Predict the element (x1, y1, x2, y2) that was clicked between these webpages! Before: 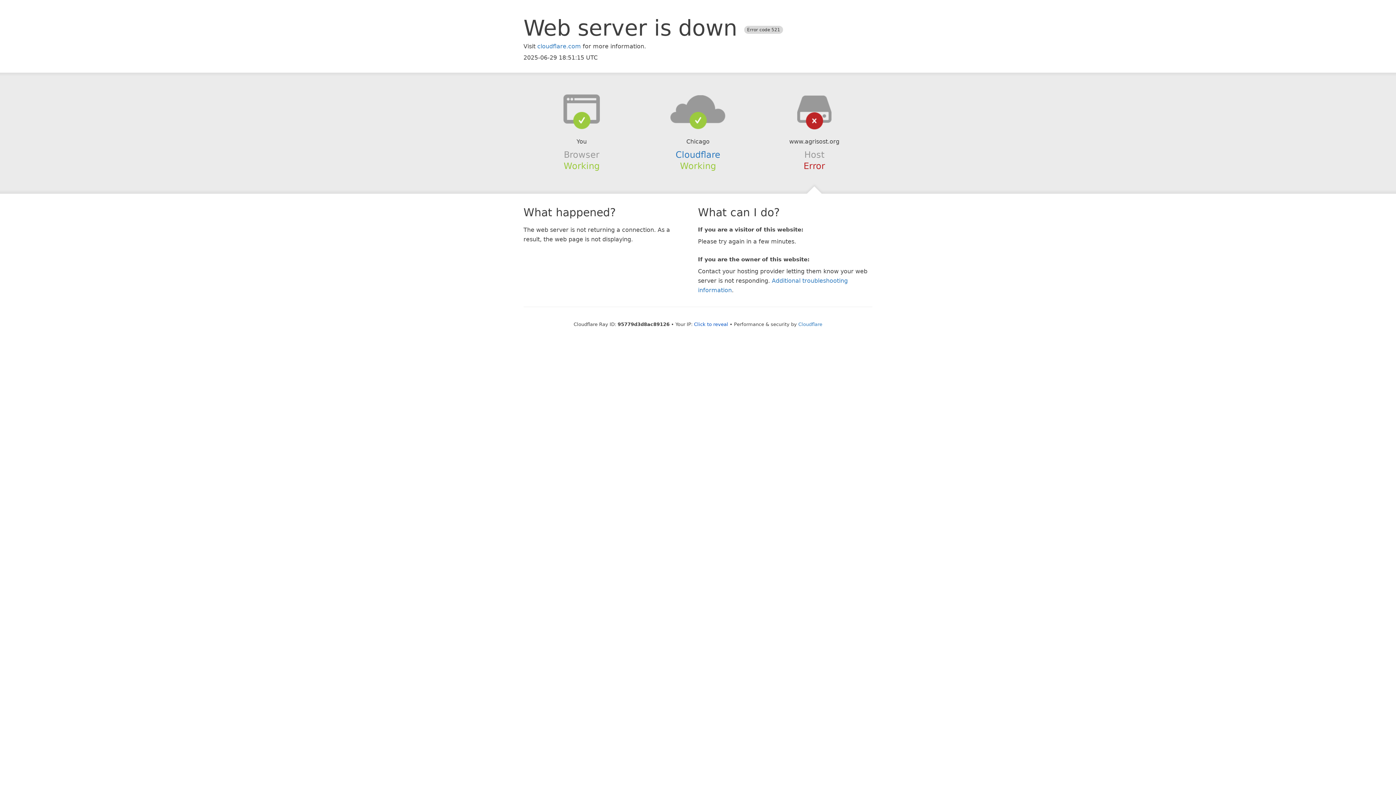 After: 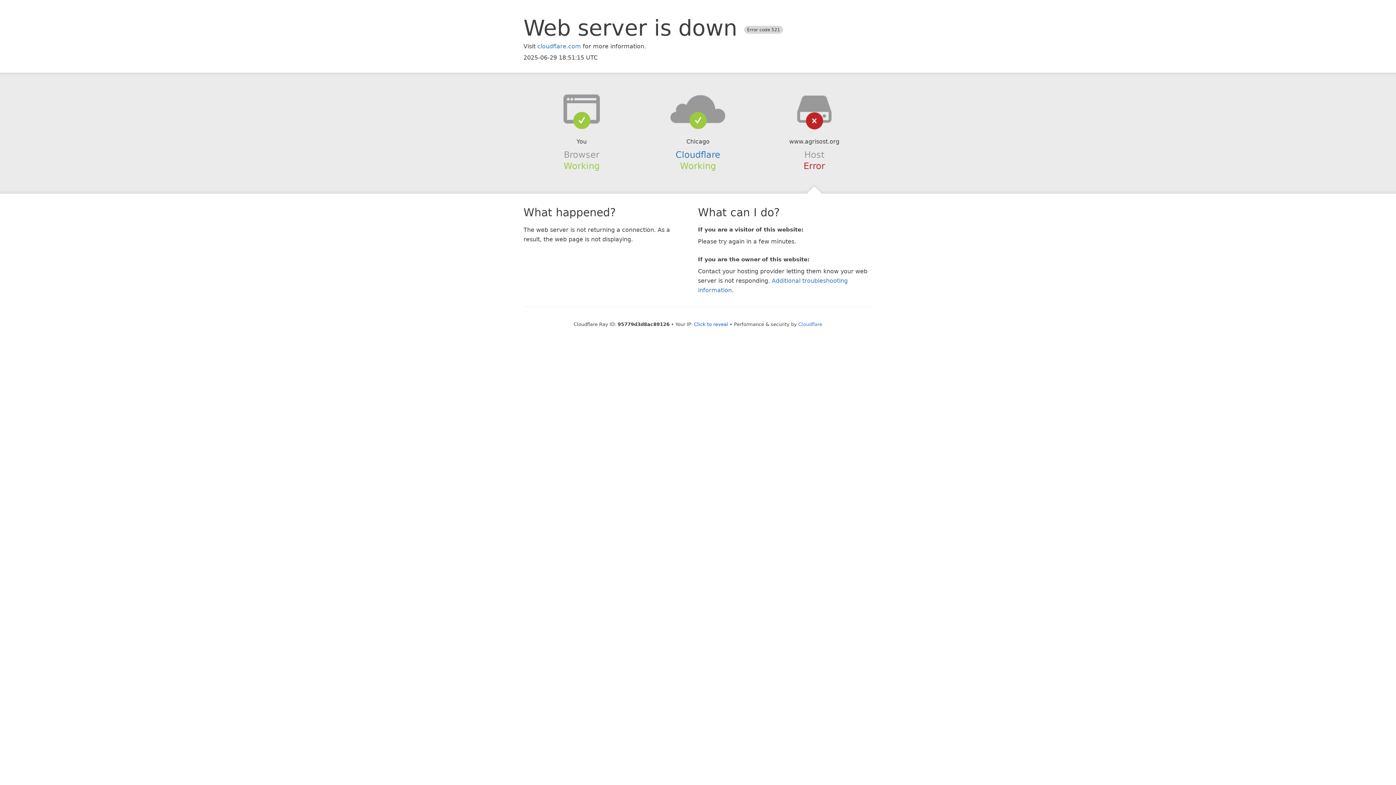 Action: bbox: (639, 94, 756, 123)